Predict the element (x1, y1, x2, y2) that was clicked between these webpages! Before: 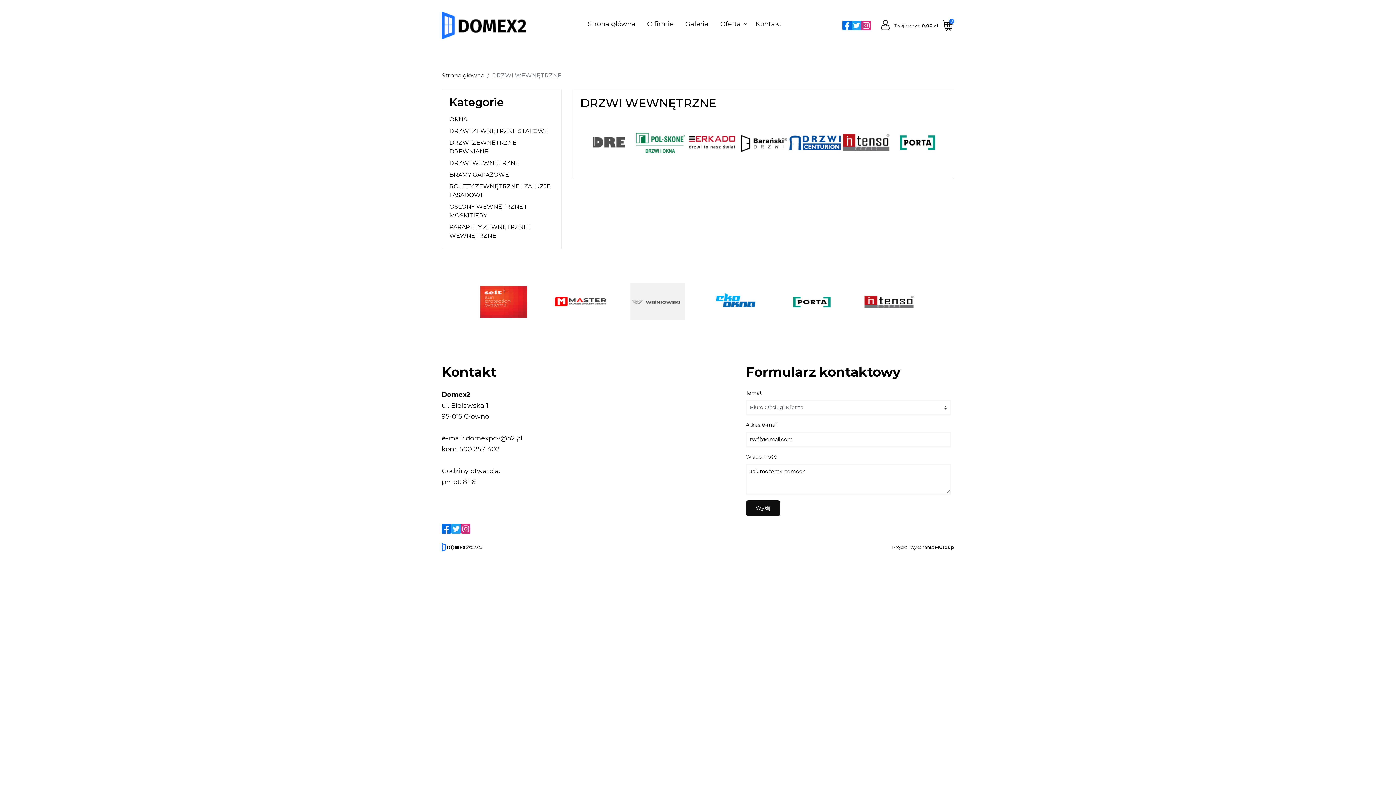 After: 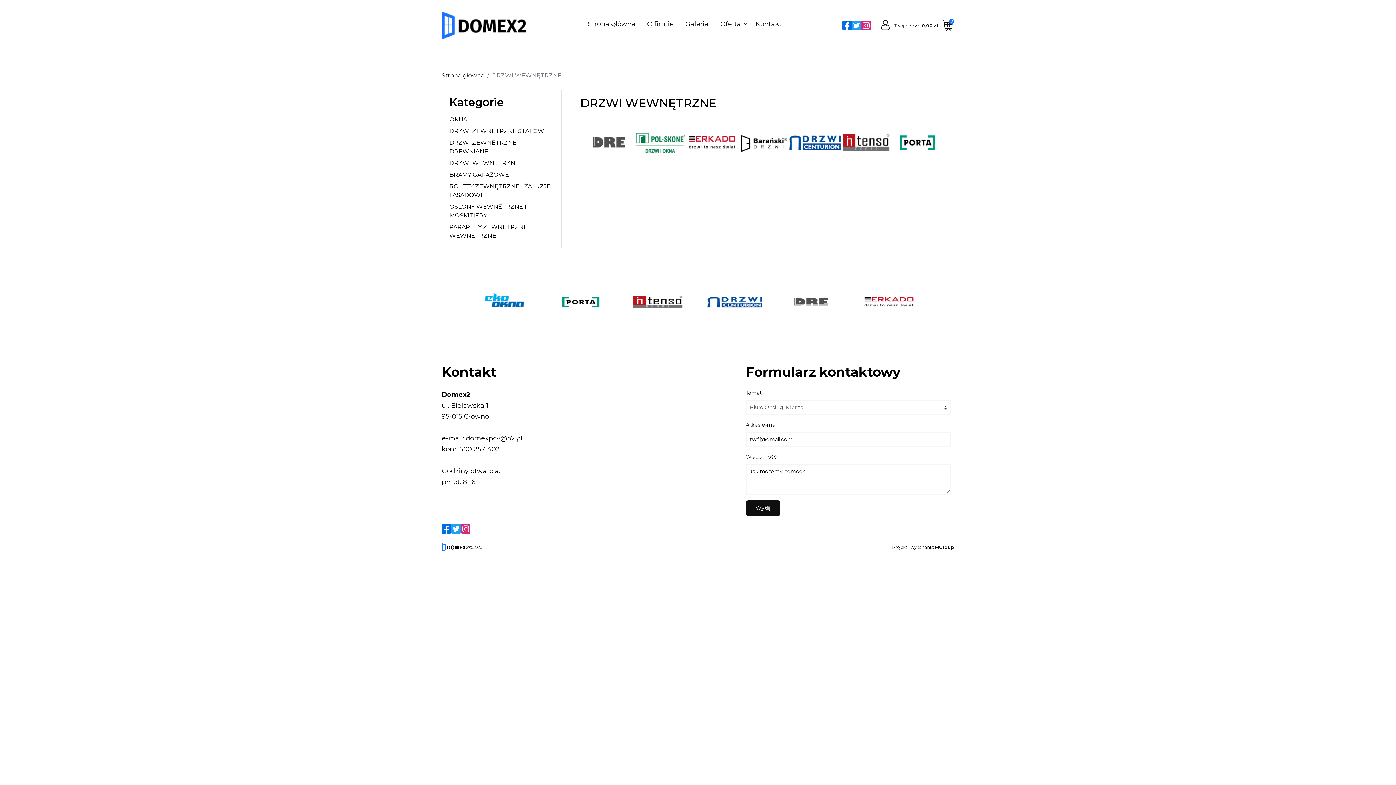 Action: bbox: (861, 20, 871, 30)